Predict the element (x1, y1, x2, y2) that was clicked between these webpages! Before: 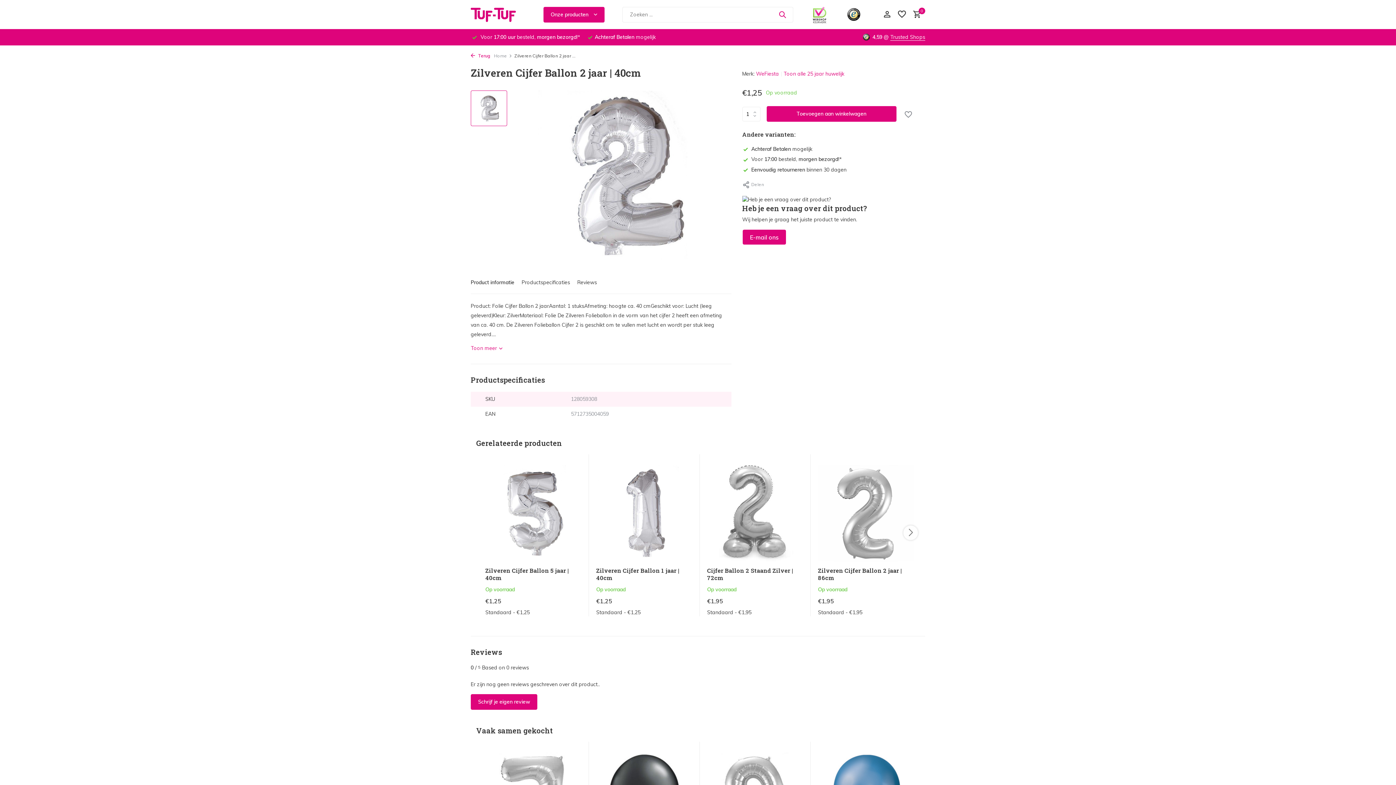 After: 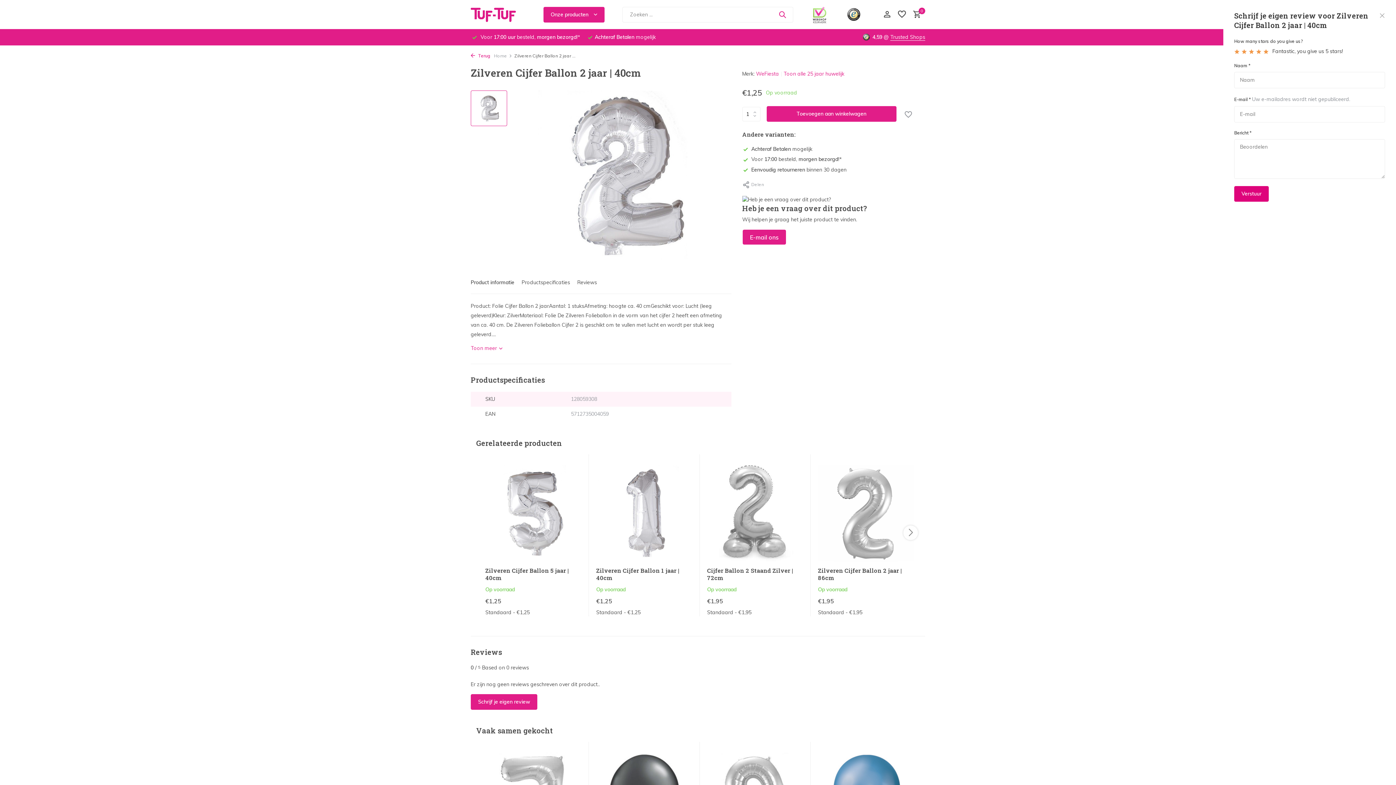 Action: label: Schrijf je eigen review bbox: (470, 694, 537, 710)